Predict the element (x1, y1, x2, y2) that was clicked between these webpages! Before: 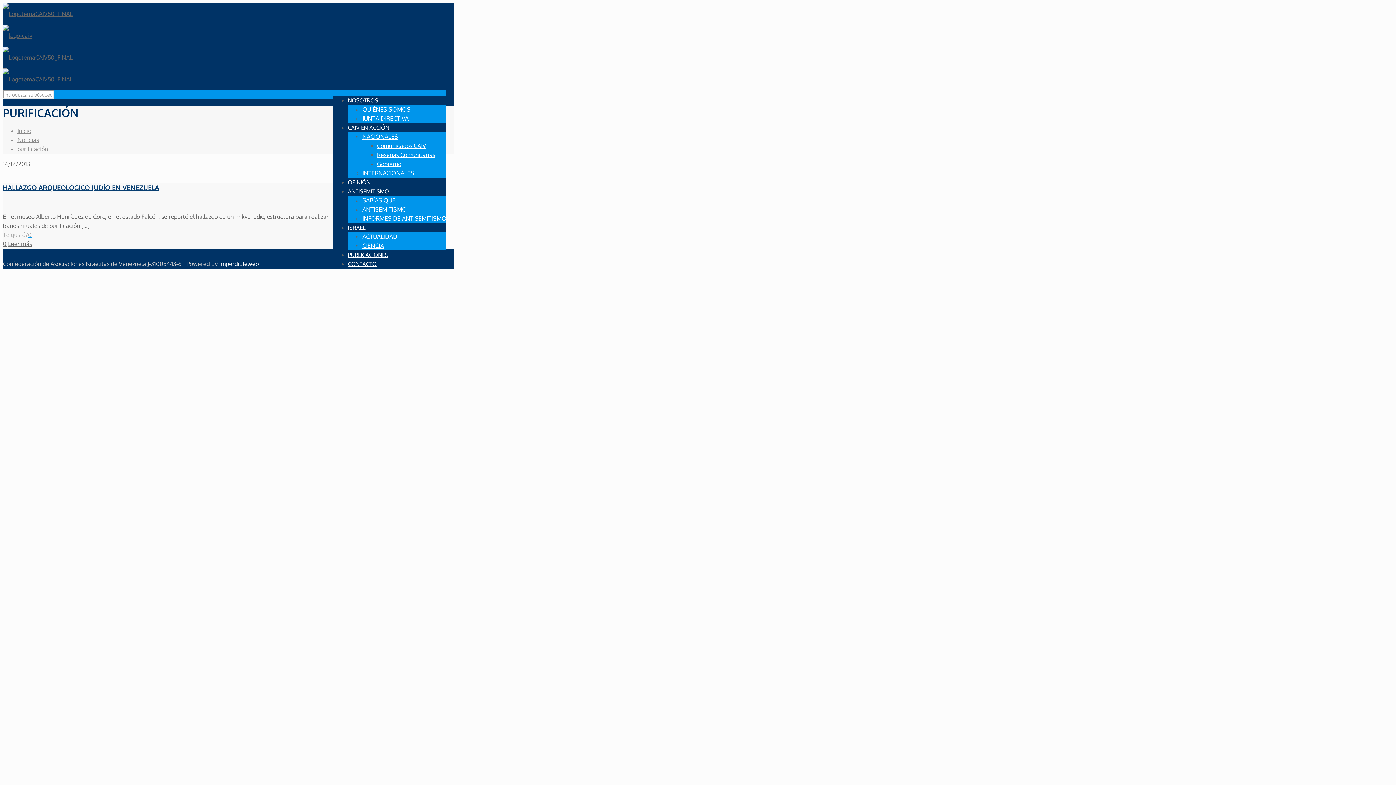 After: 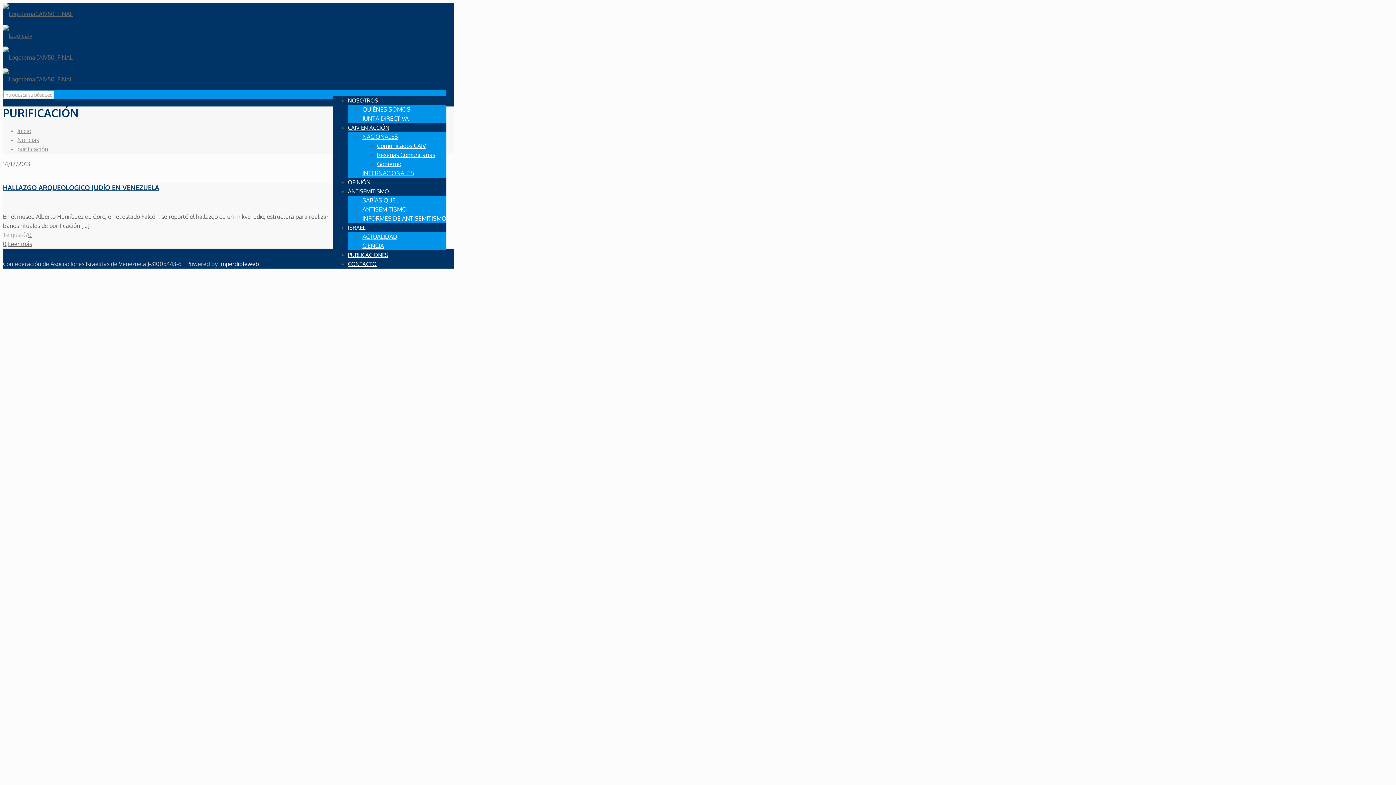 Action: label: CAIV EN ACCIÓN bbox: (348, 118, 389, 136)